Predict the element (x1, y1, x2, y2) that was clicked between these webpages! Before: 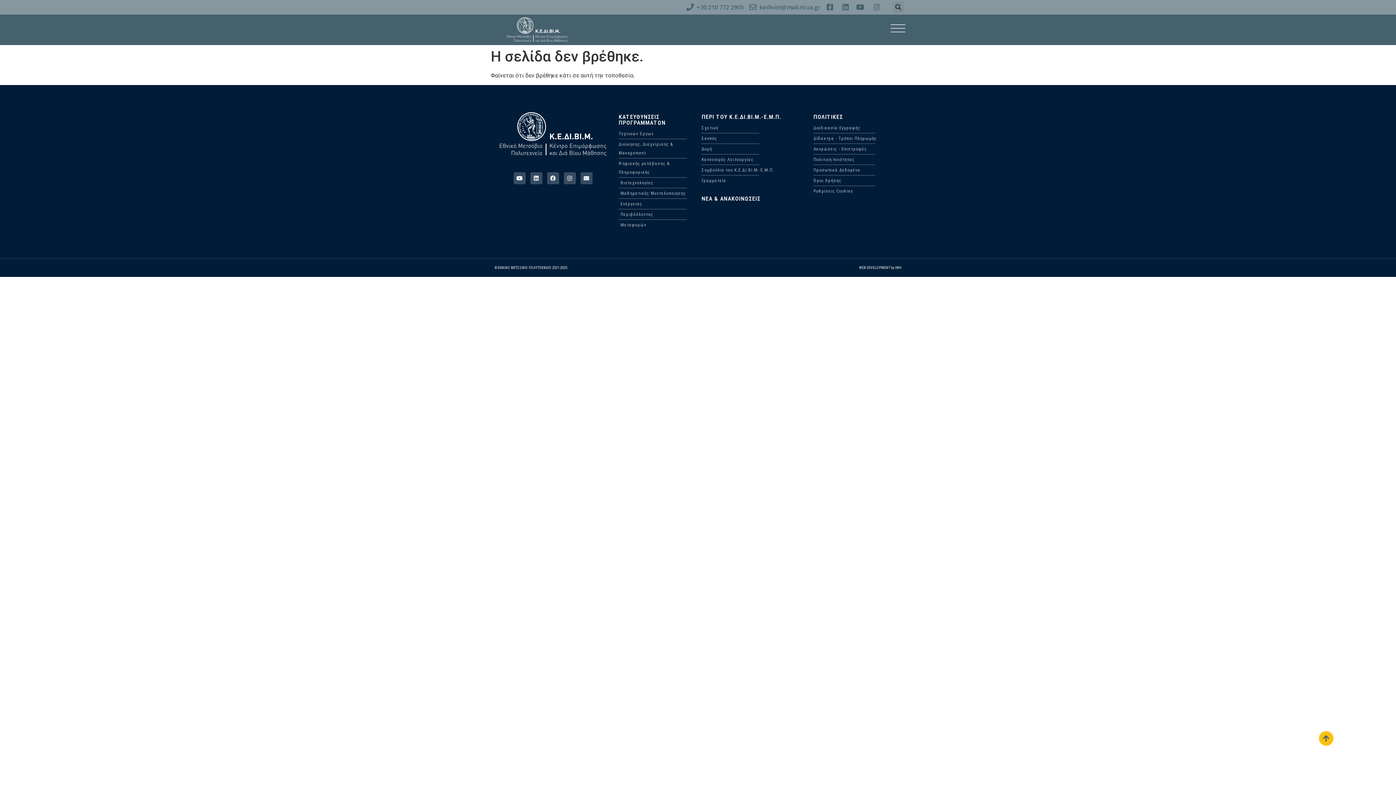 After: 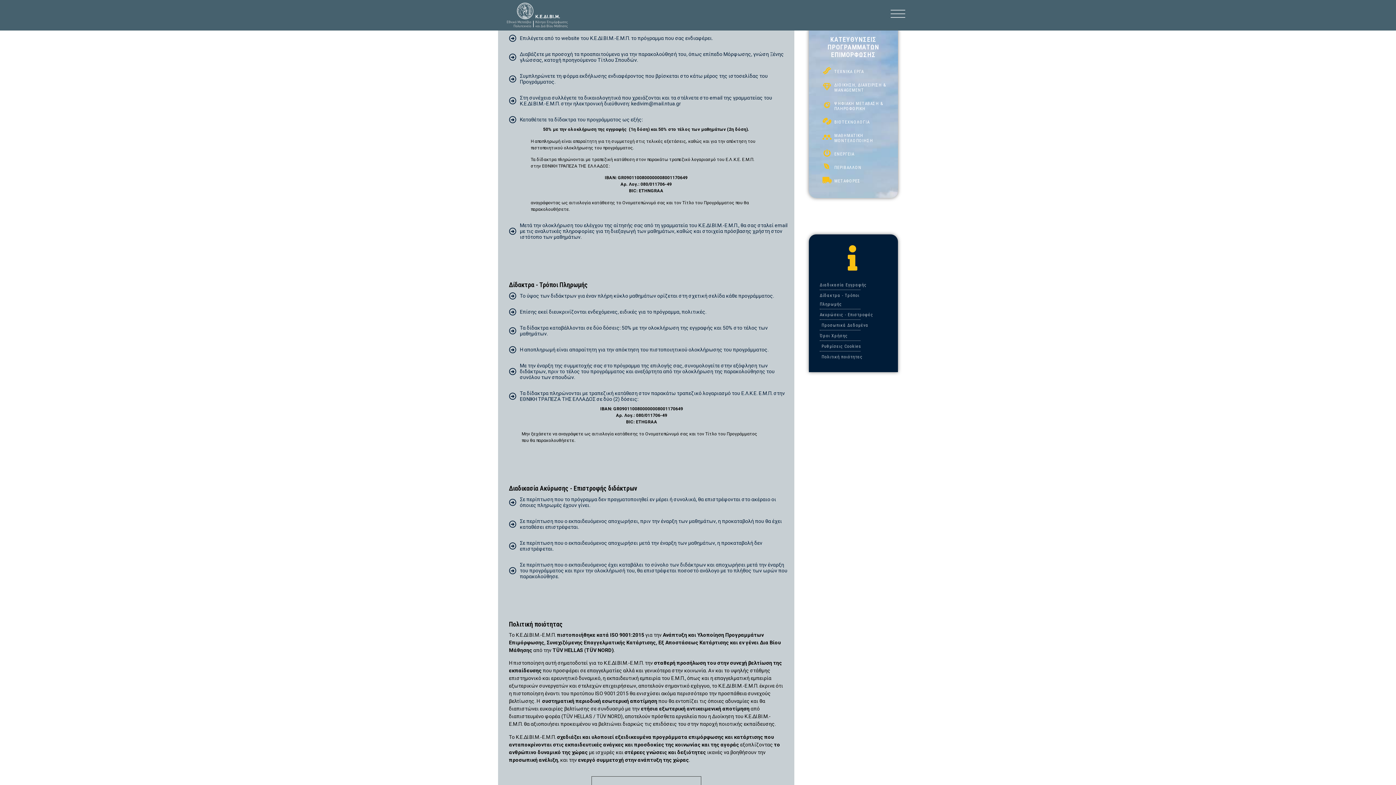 Action: bbox: (813, 123, 901, 132) label: Διαδικασία Εγγραφής